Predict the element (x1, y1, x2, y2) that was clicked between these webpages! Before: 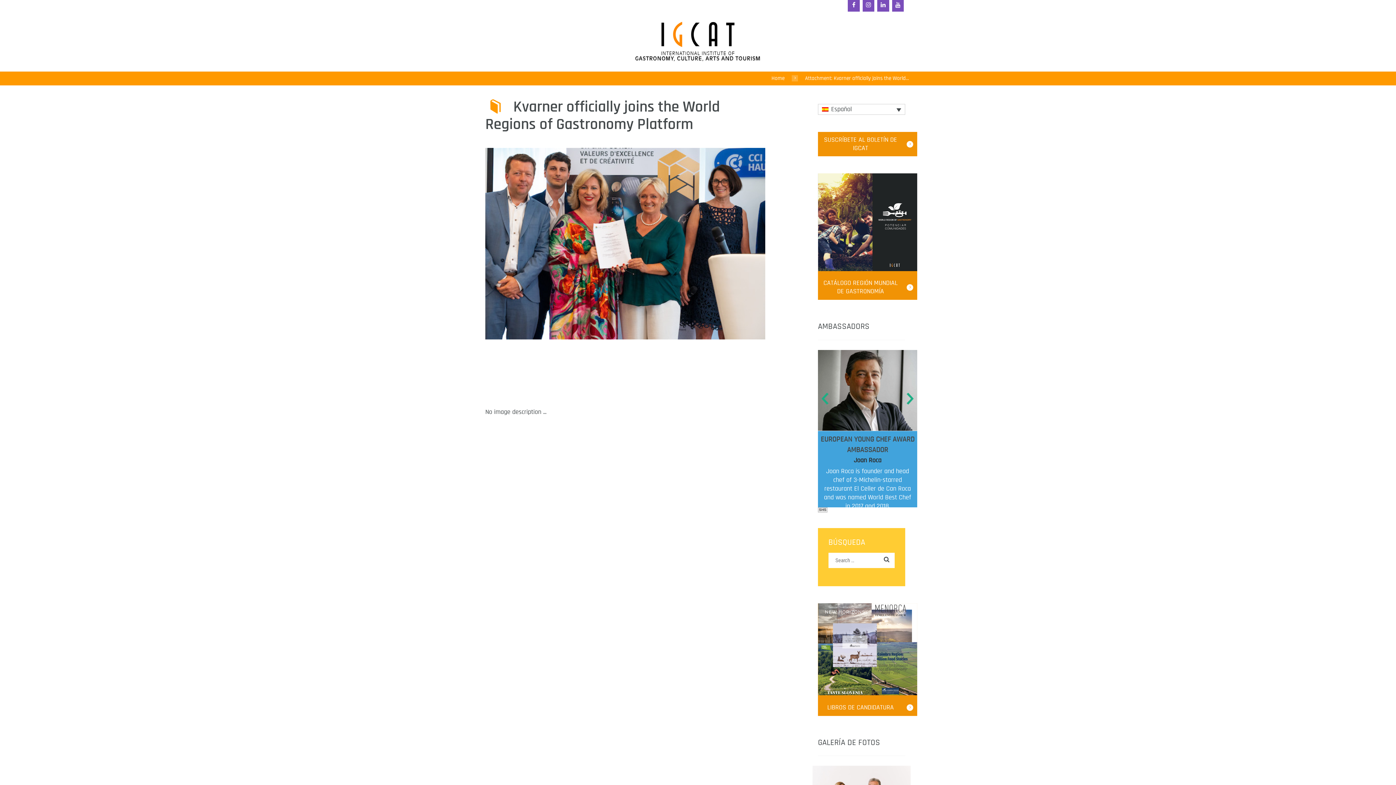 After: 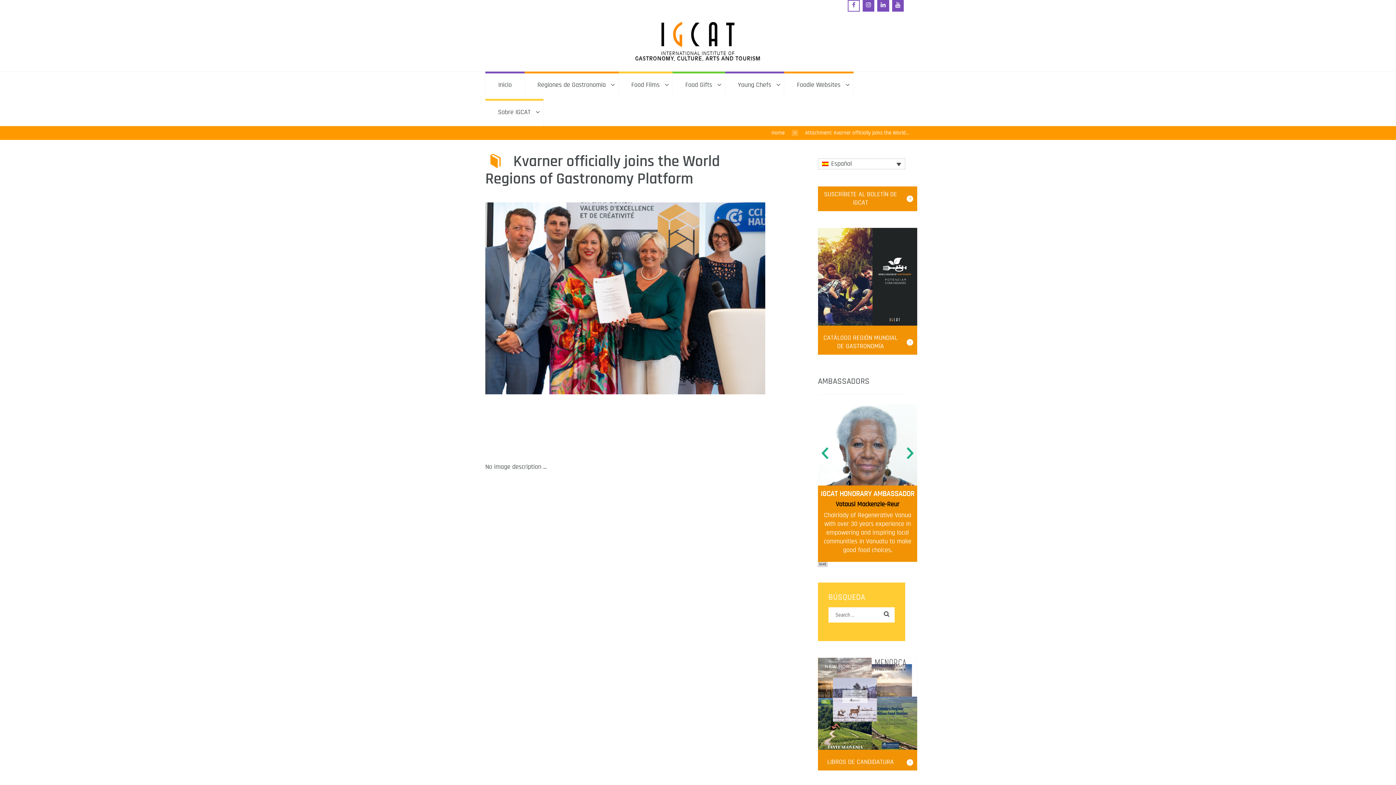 Action: bbox: (848, 0, 859, 11)